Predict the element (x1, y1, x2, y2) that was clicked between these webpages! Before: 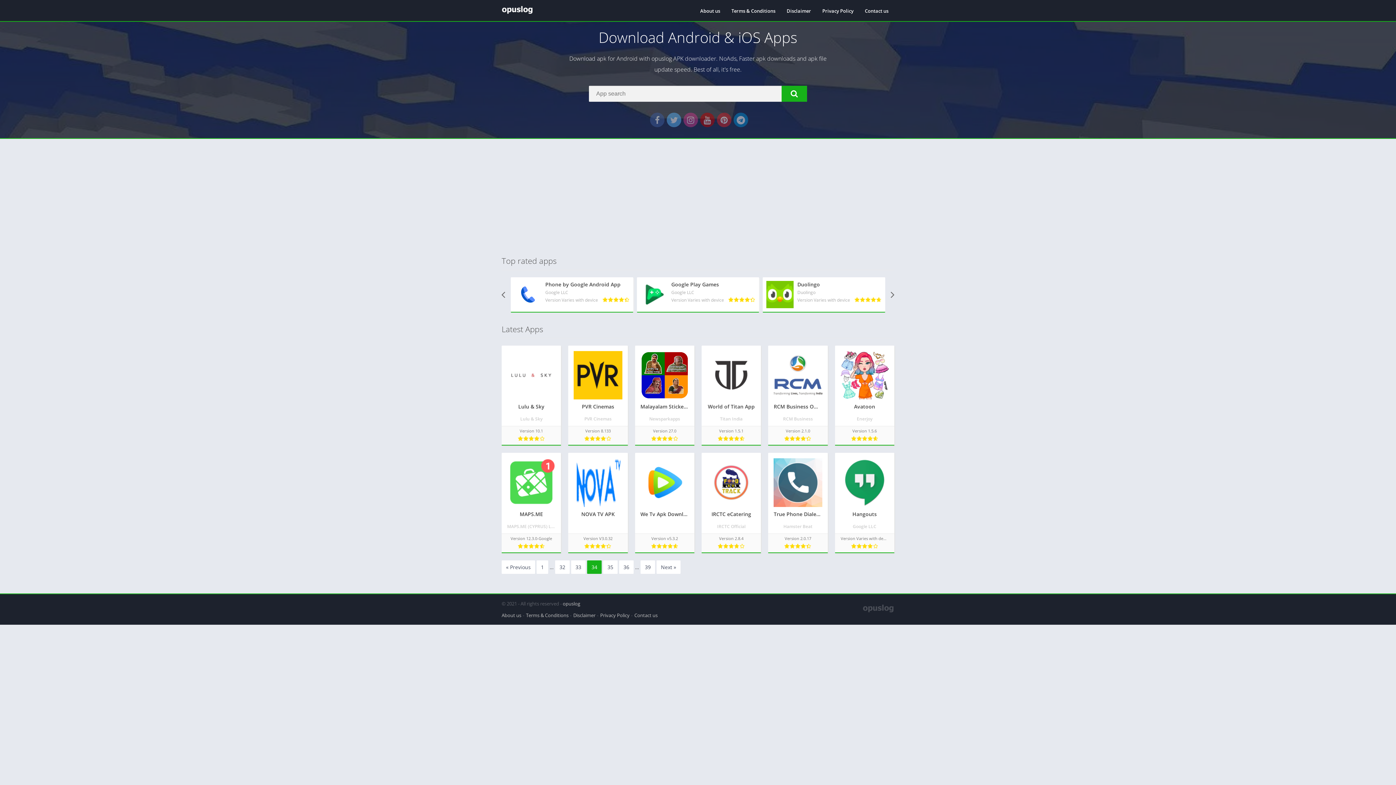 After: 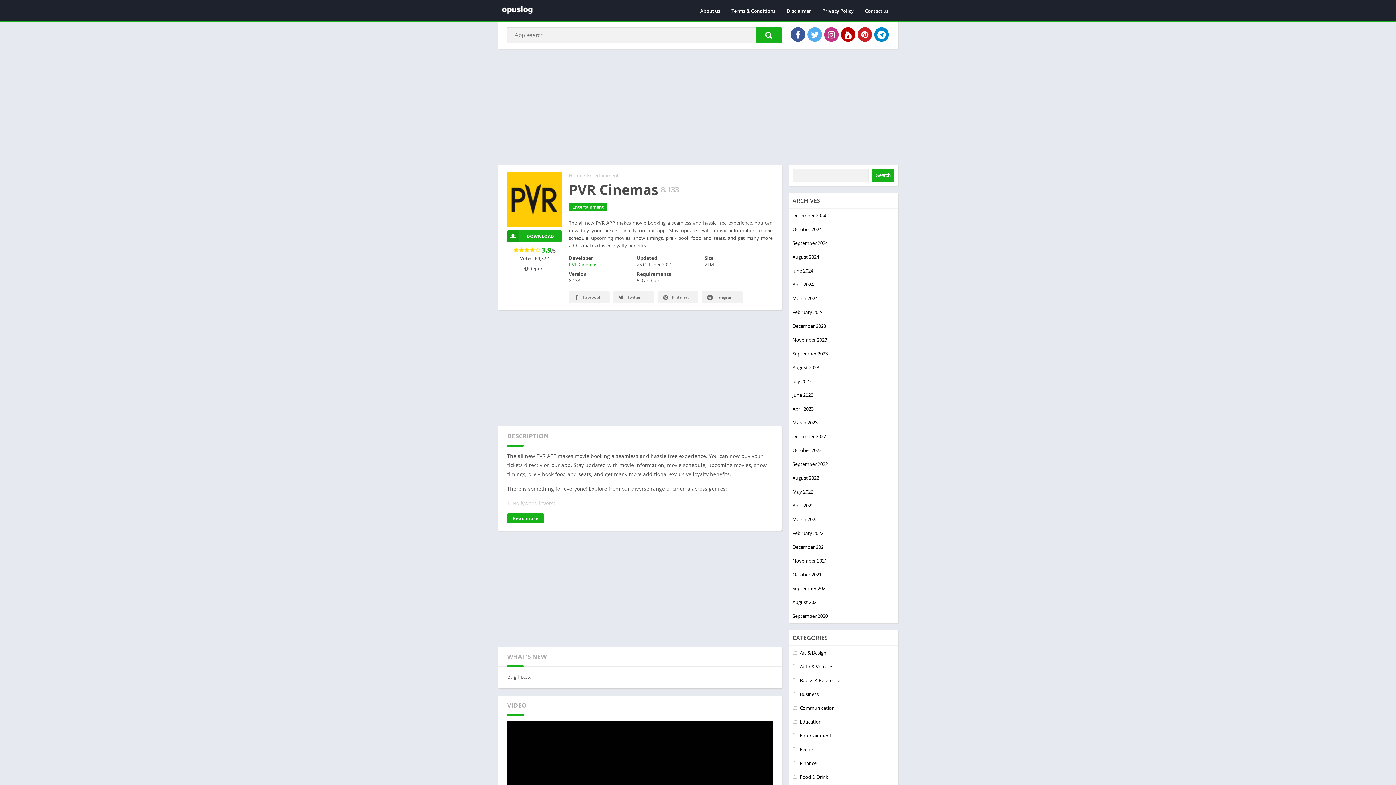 Action: bbox: (568, 345, 627, 445) label: PVR Cinemas
PVR Cinemas
Version 8.133